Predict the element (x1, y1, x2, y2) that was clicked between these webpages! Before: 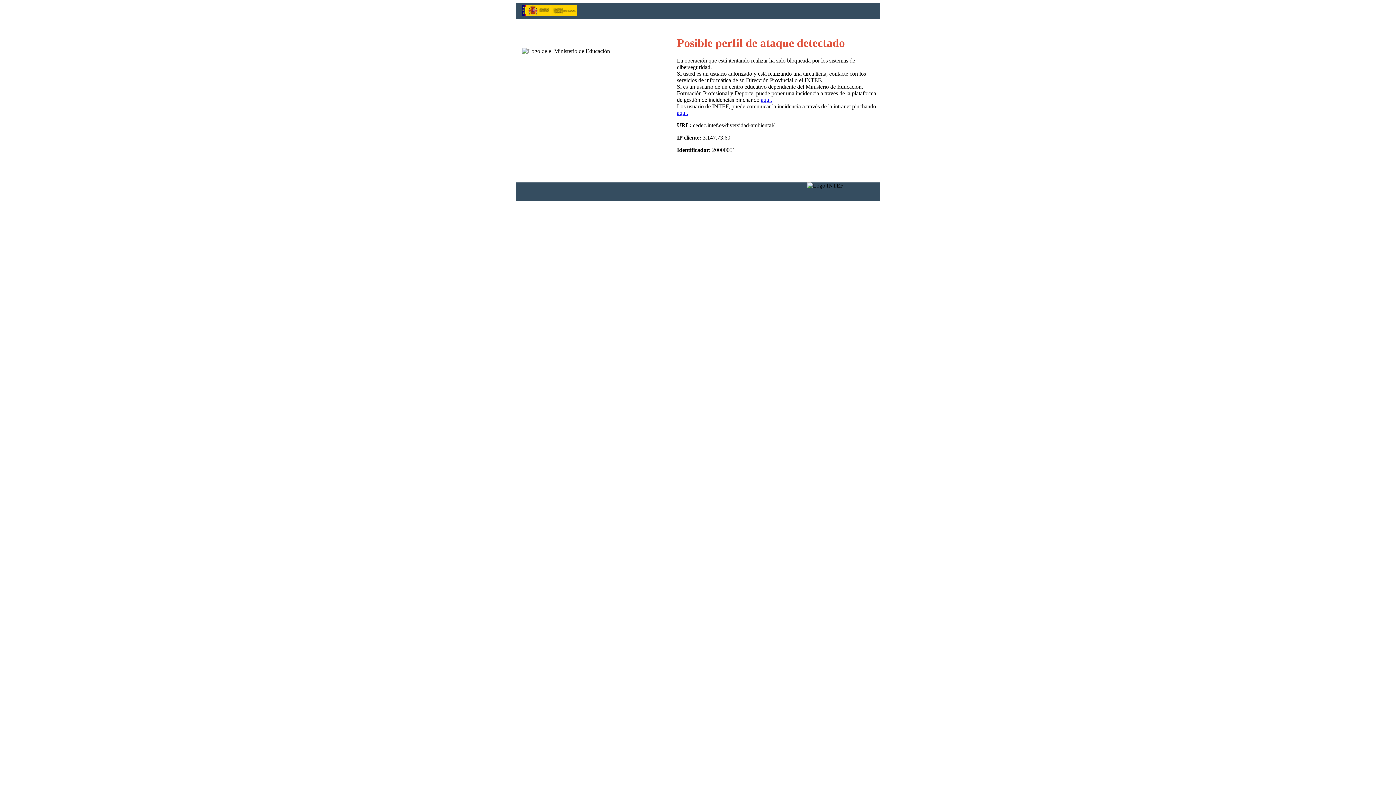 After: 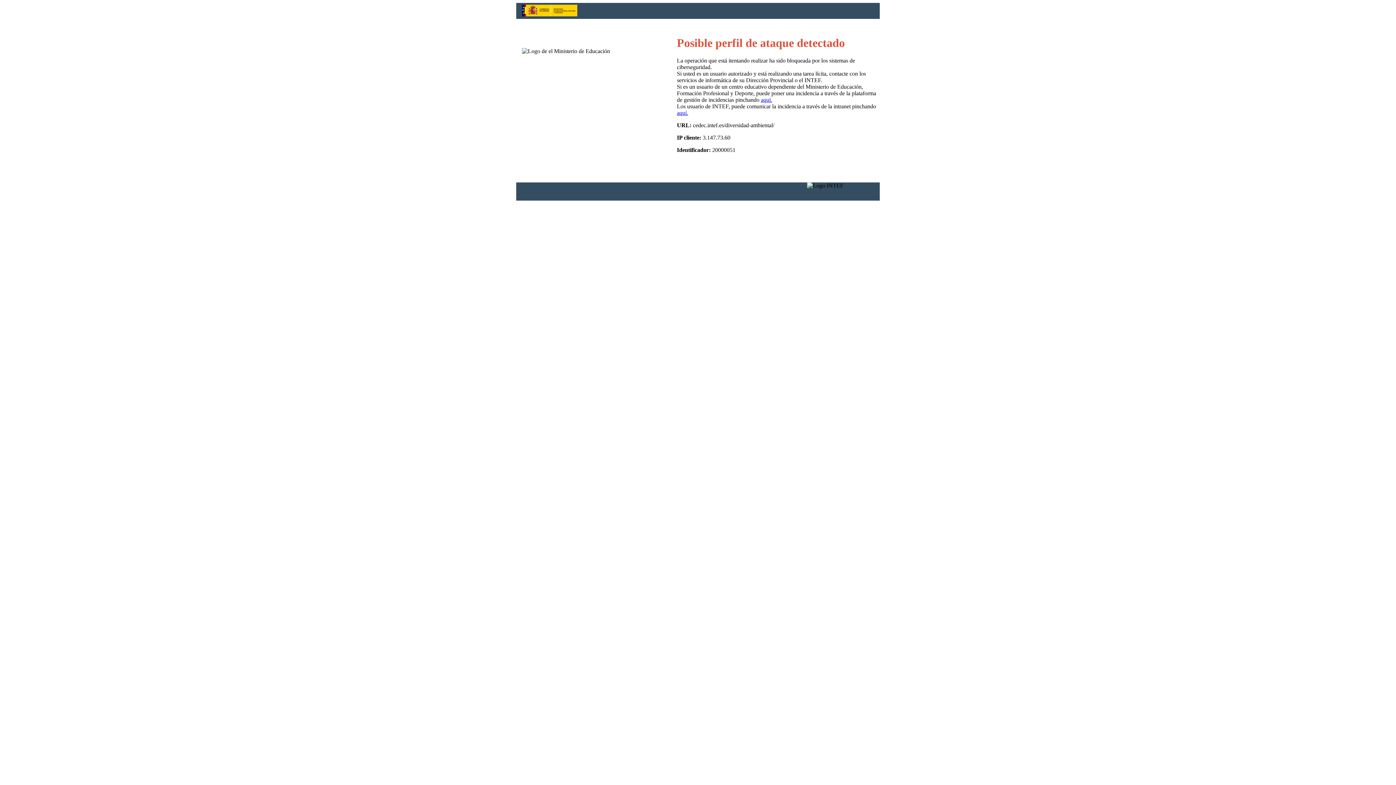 Action: label: aquí. bbox: (761, 96, 772, 103)